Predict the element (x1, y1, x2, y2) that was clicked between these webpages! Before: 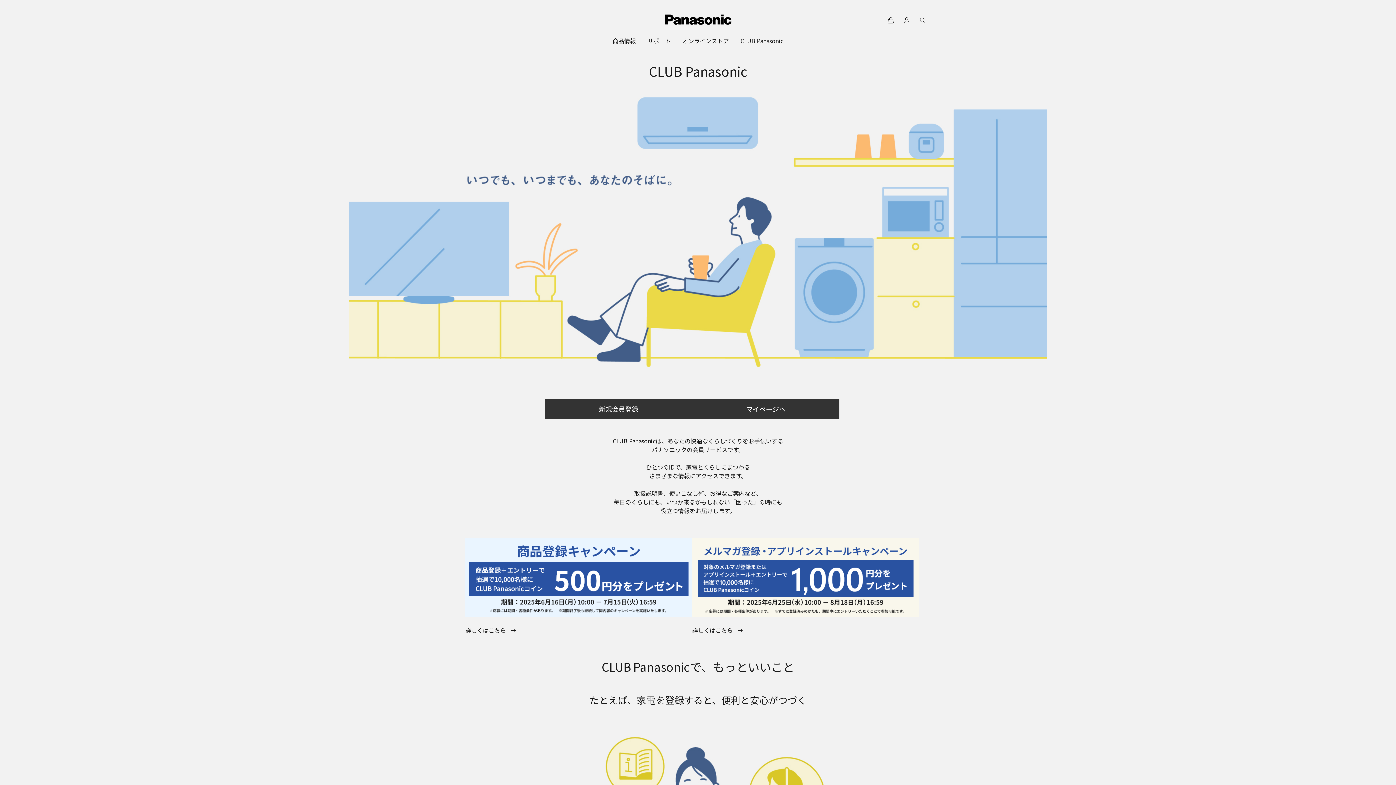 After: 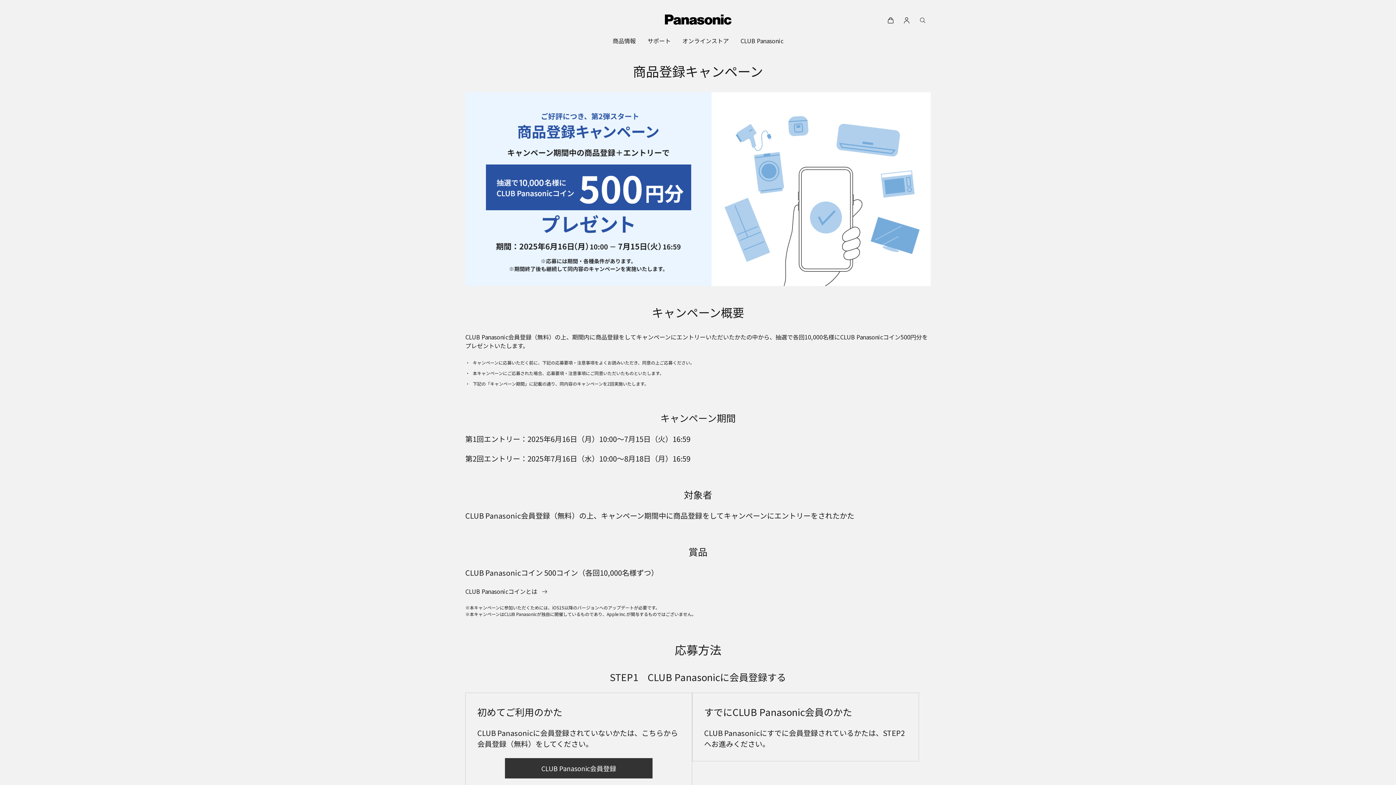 Action: bbox: (465, 538, 692, 617)